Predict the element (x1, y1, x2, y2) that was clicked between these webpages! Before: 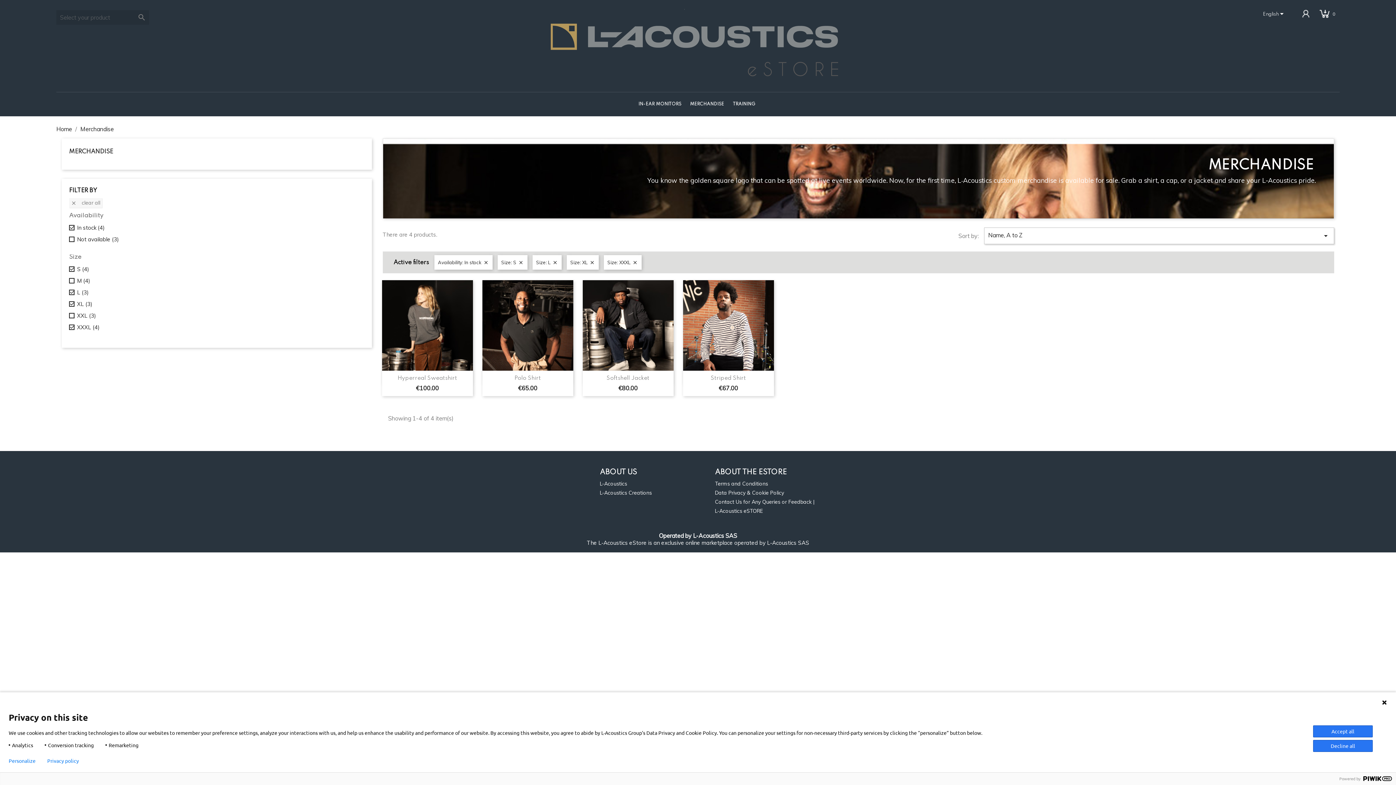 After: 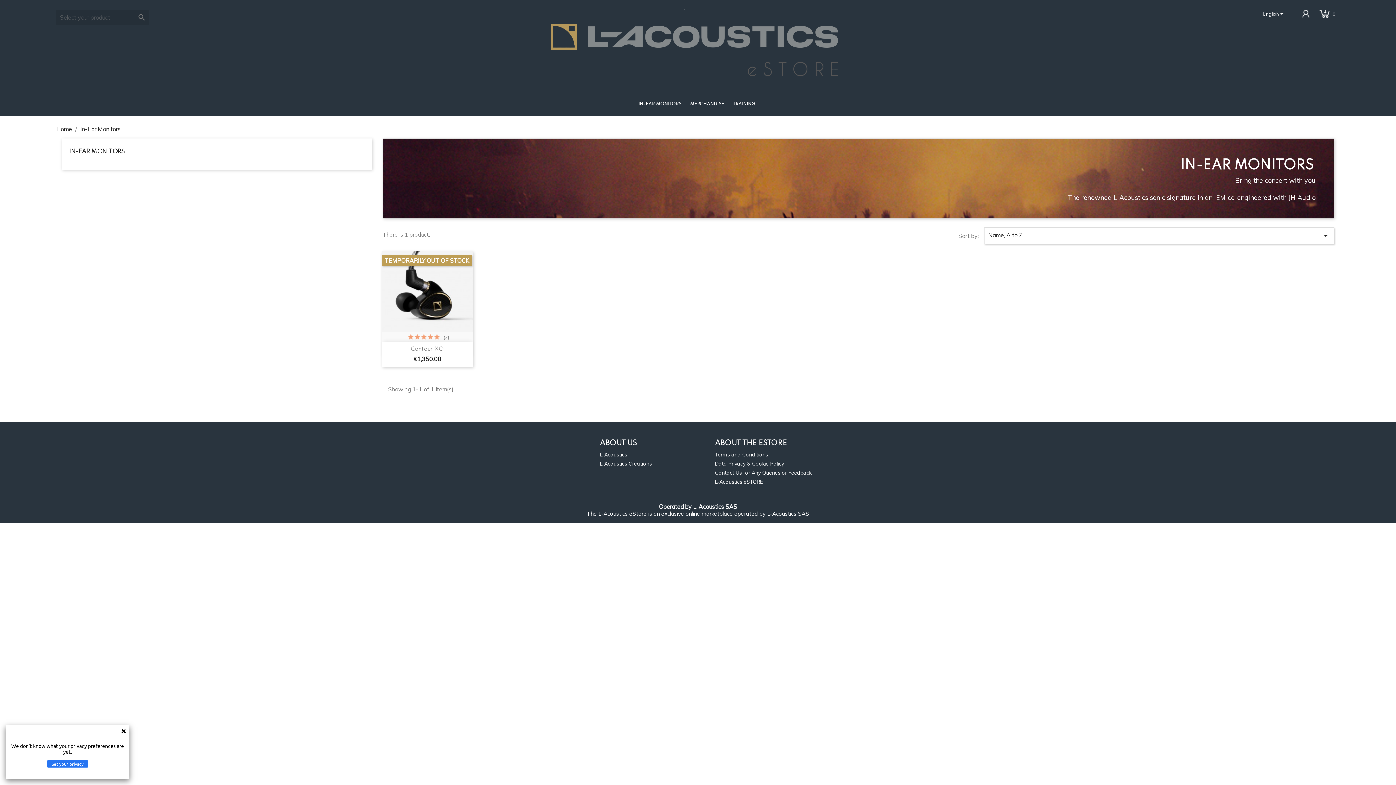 Action: label: IN-EAR MONITORS bbox: (638, 92, 681, 116)